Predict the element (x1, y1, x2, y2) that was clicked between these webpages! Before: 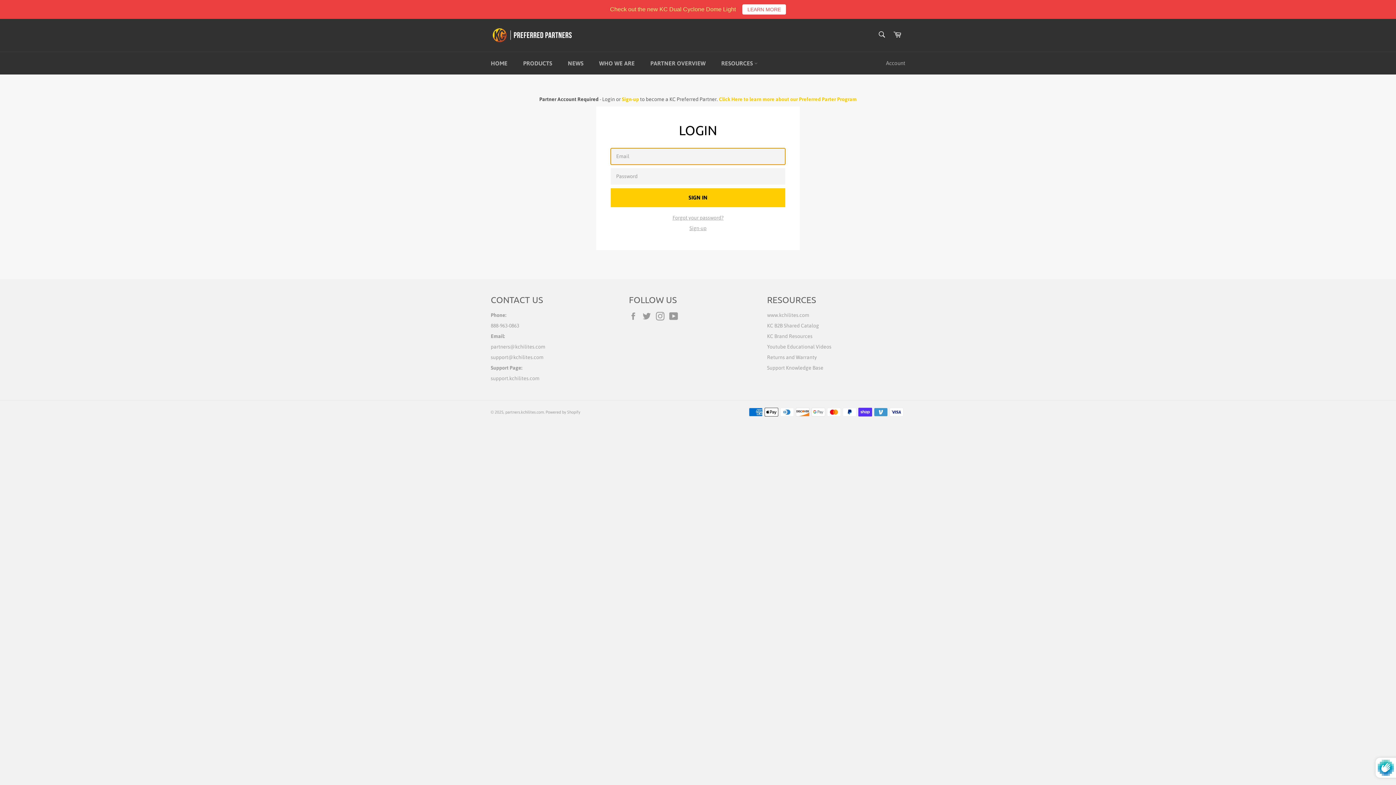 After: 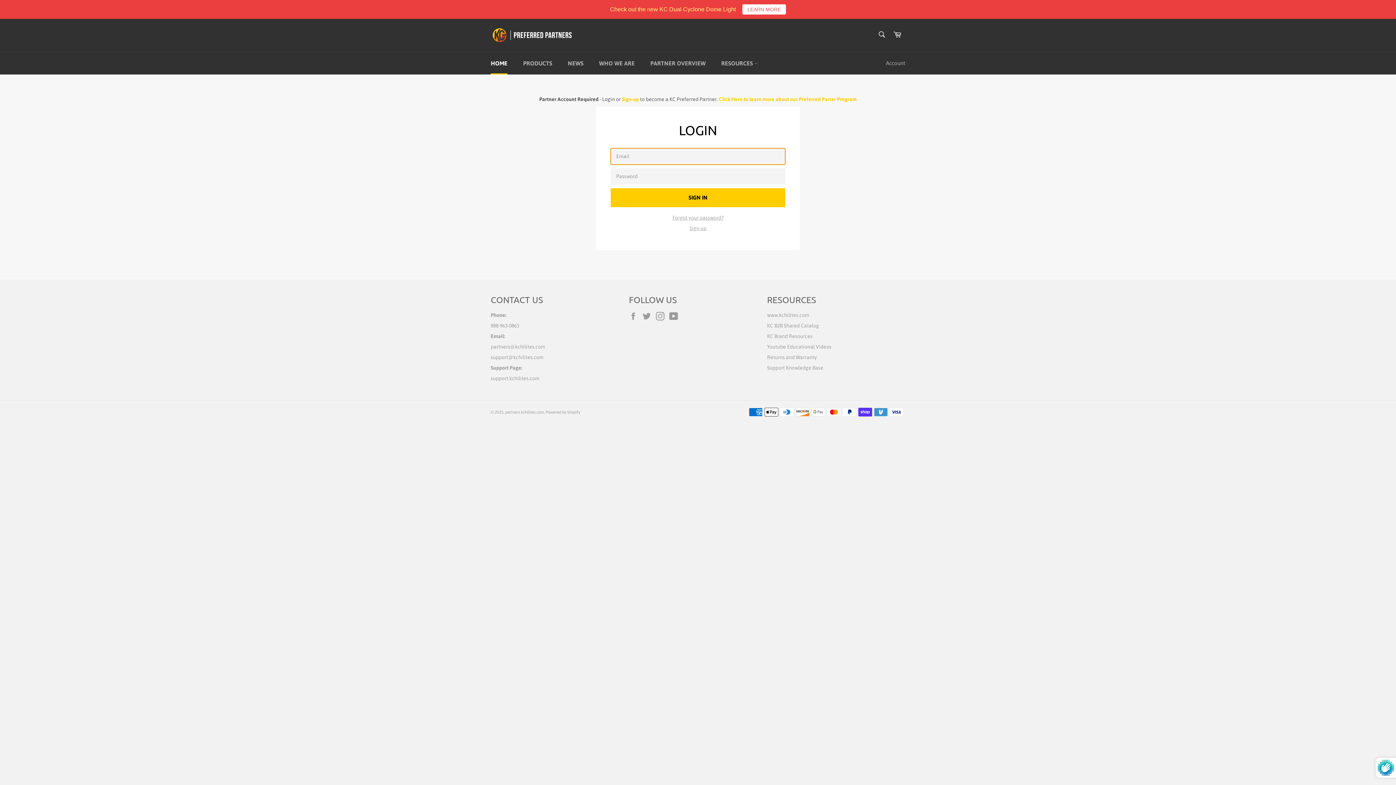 Action: bbox: (505, 410, 544, 414) label: partners.kchilites.com